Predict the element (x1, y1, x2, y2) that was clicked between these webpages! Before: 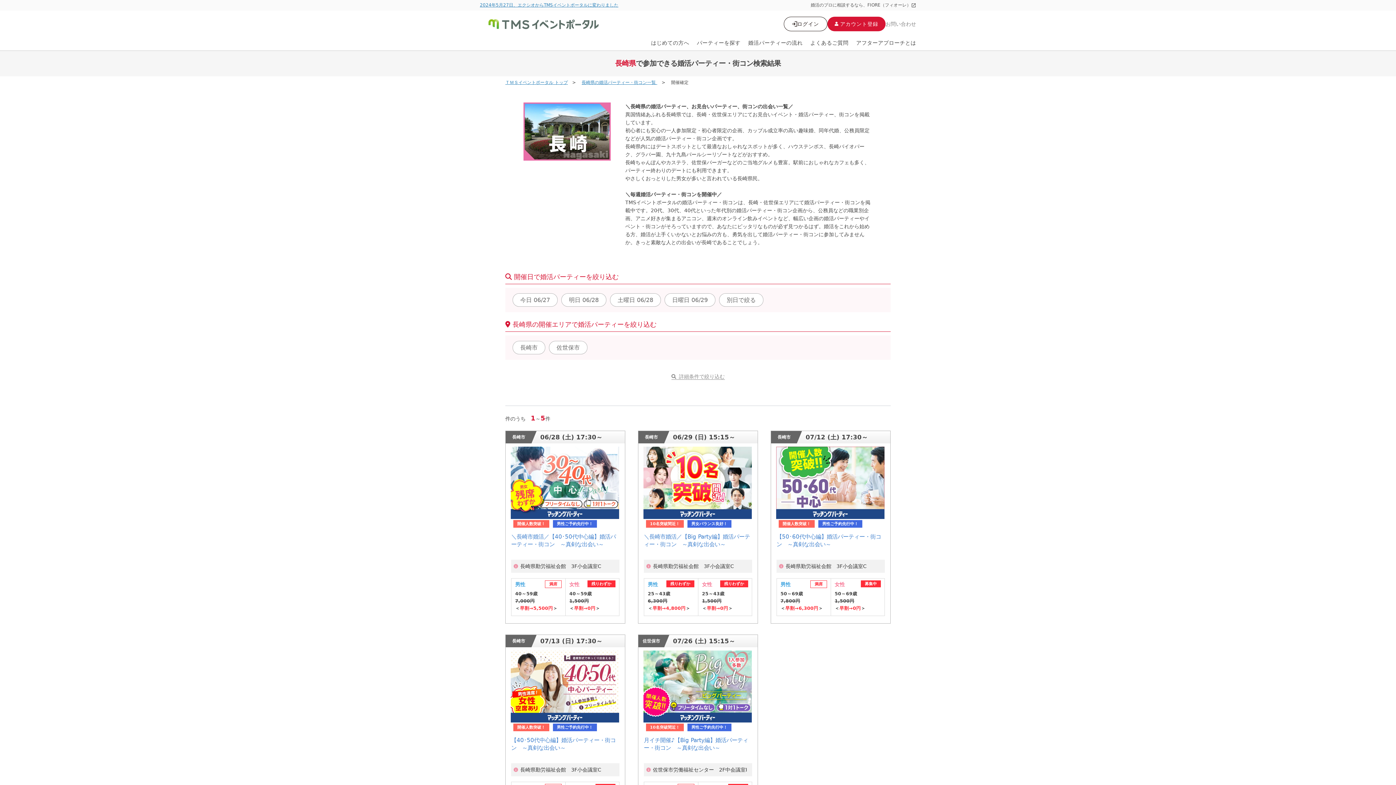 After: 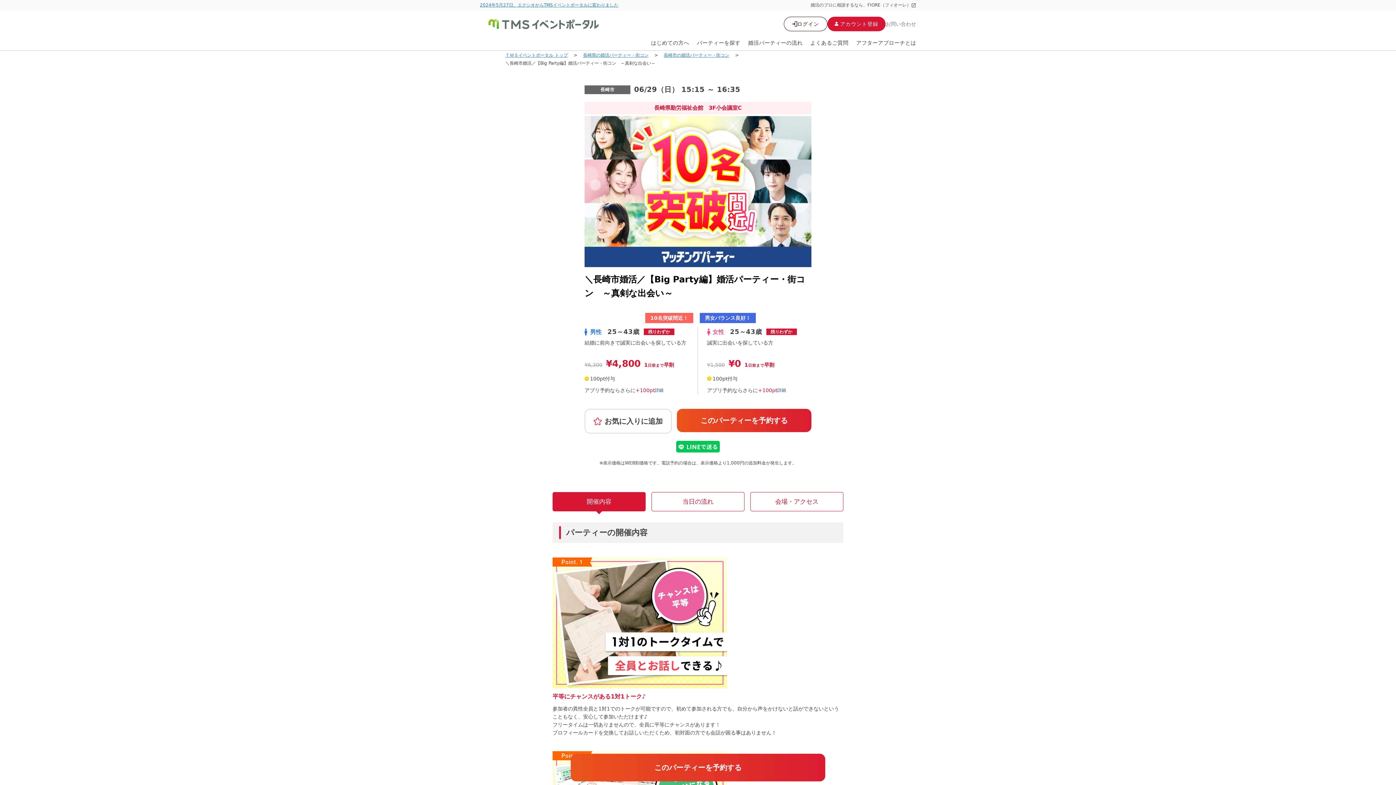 Action: bbox: (638, 431, 768, 623)